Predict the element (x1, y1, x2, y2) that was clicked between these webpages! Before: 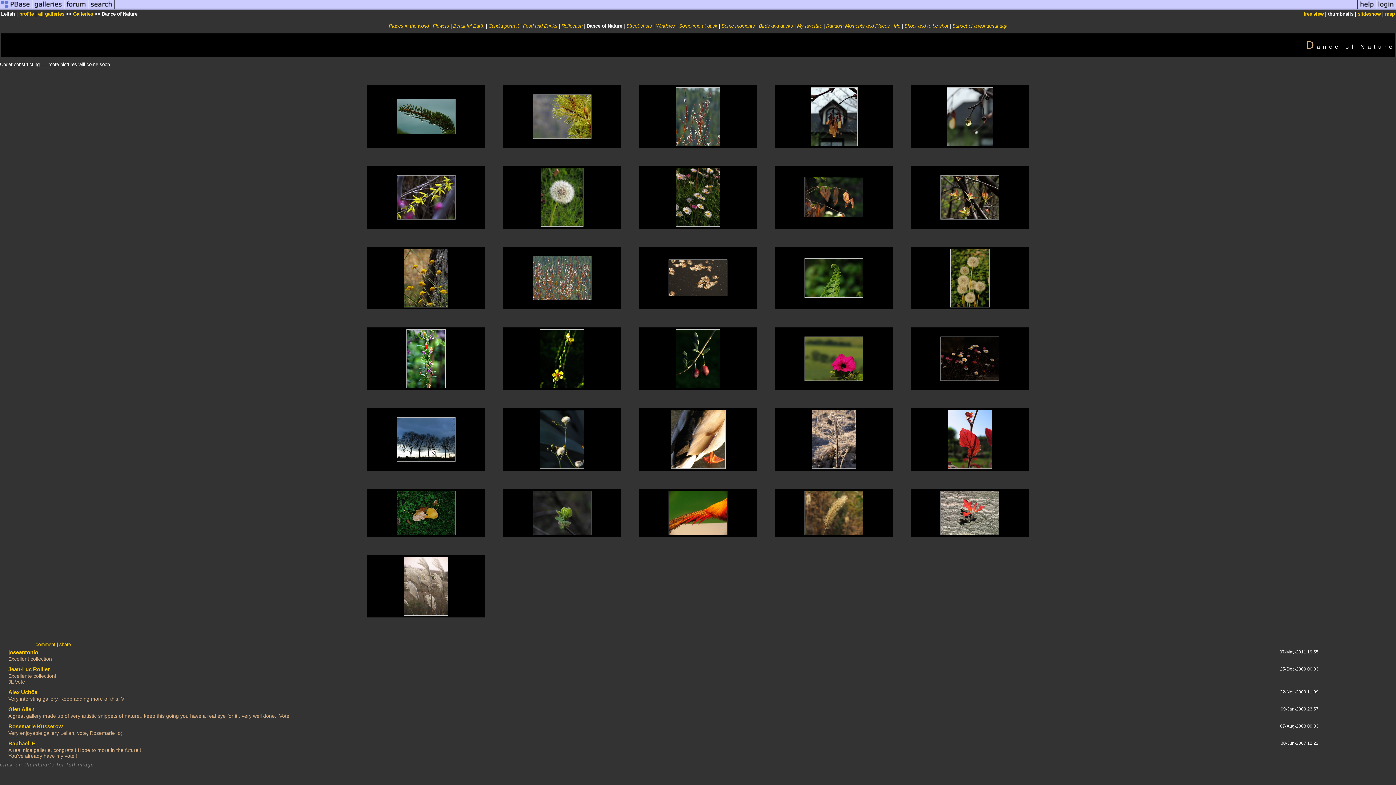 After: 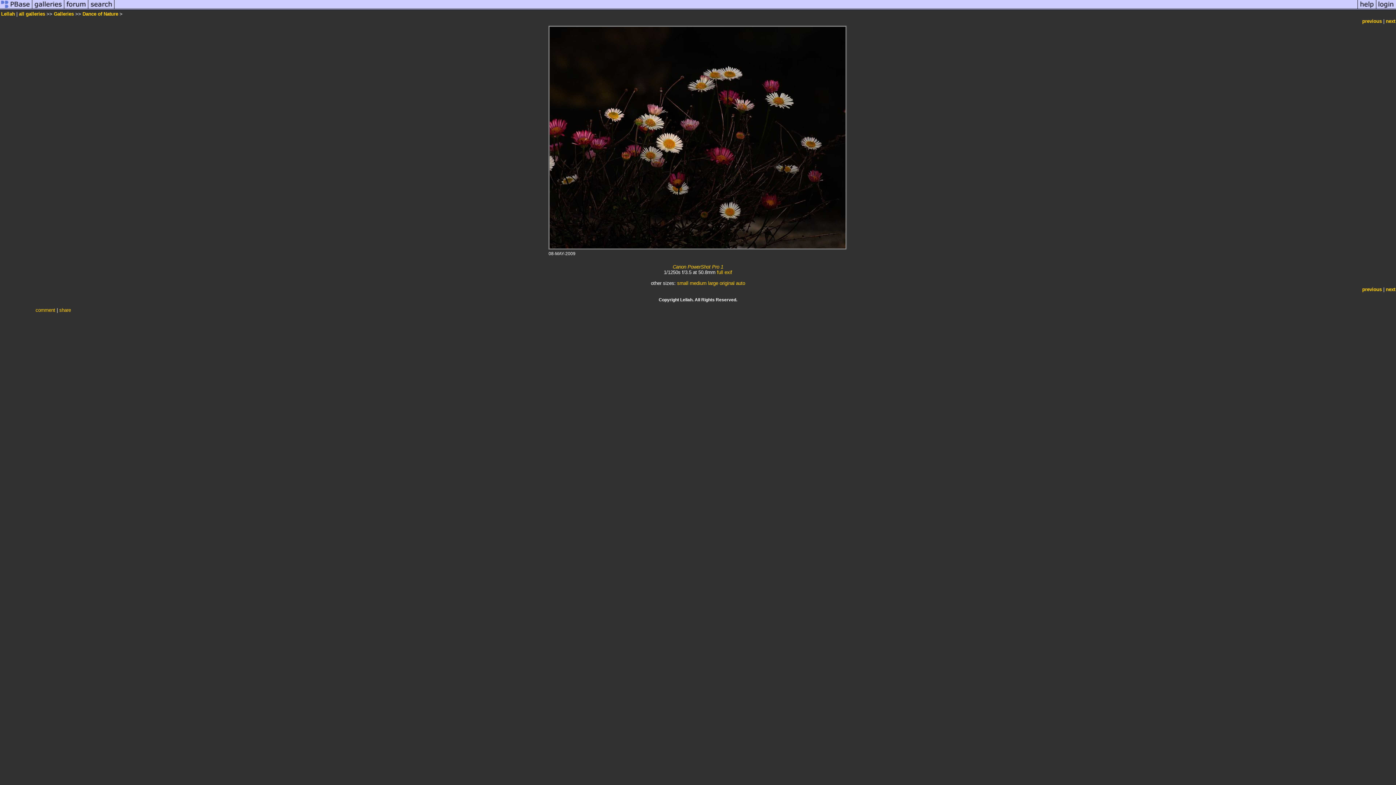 Action: bbox: (940, 376, 999, 382)